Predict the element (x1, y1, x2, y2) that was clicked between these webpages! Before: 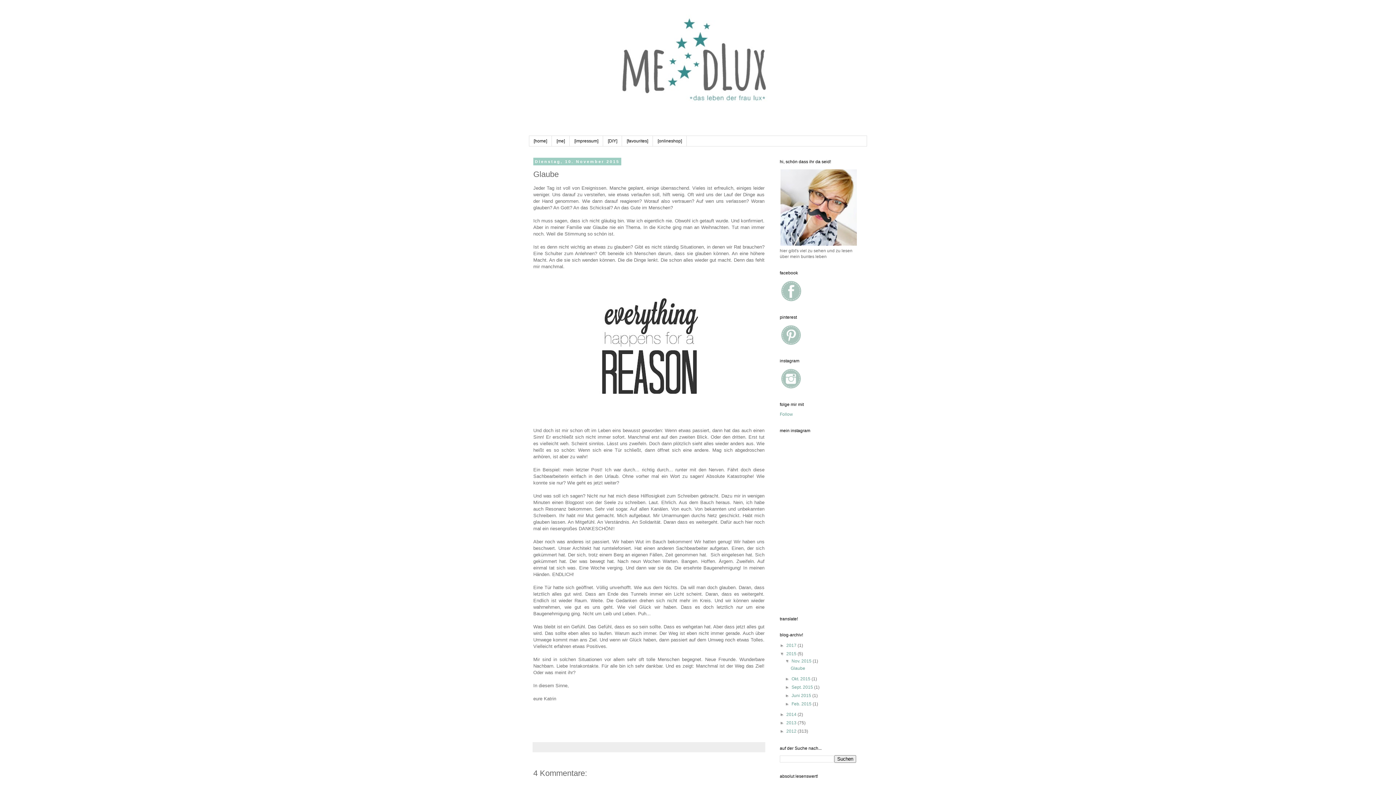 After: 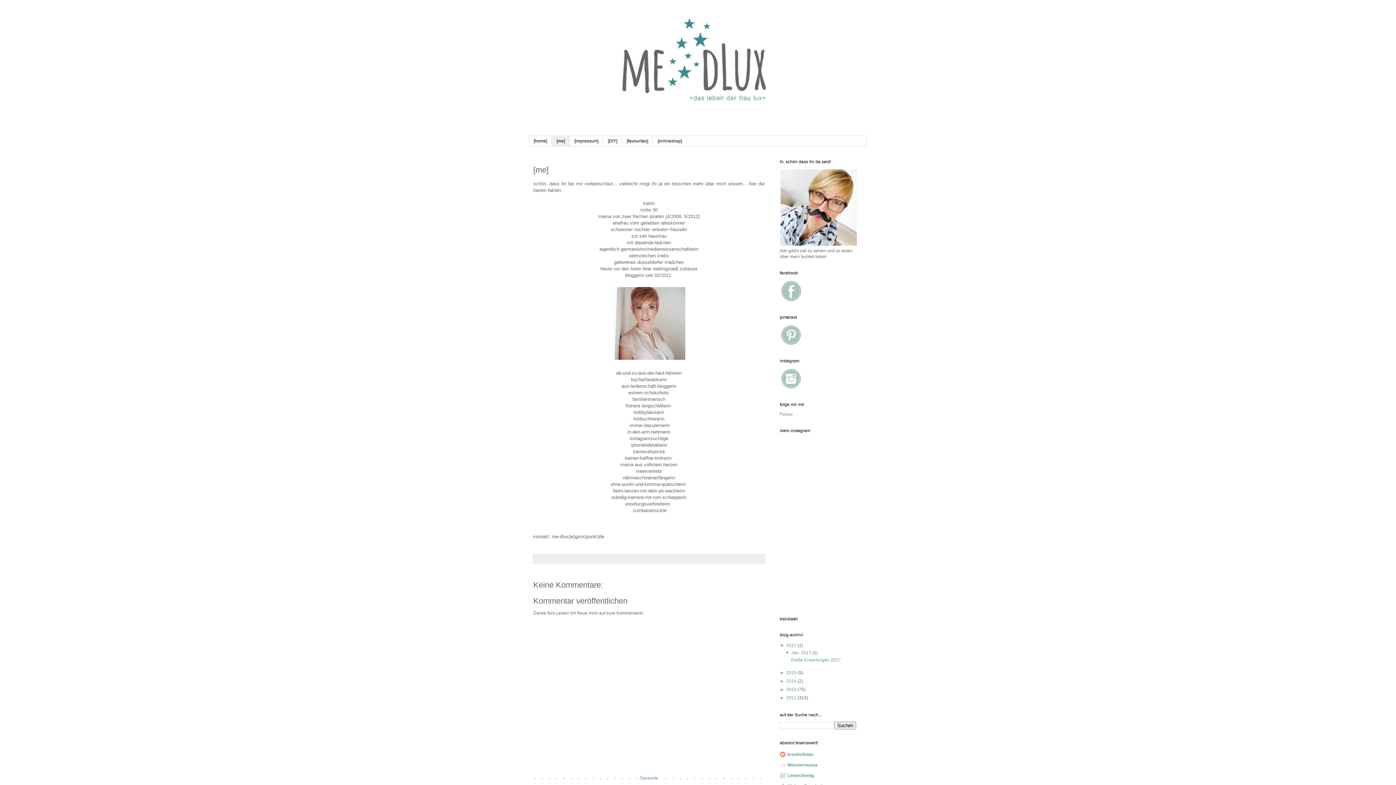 Action: bbox: (780, 242, 857, 247)